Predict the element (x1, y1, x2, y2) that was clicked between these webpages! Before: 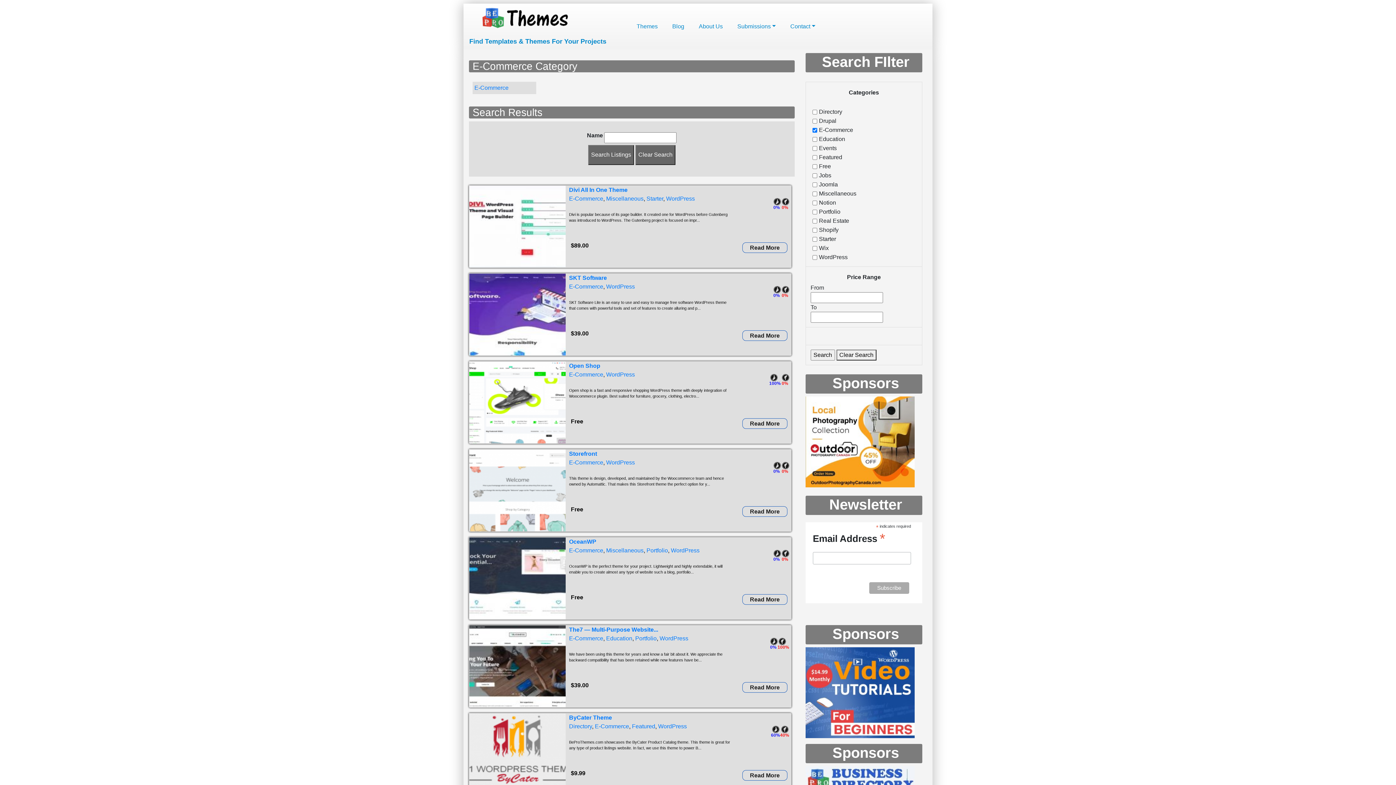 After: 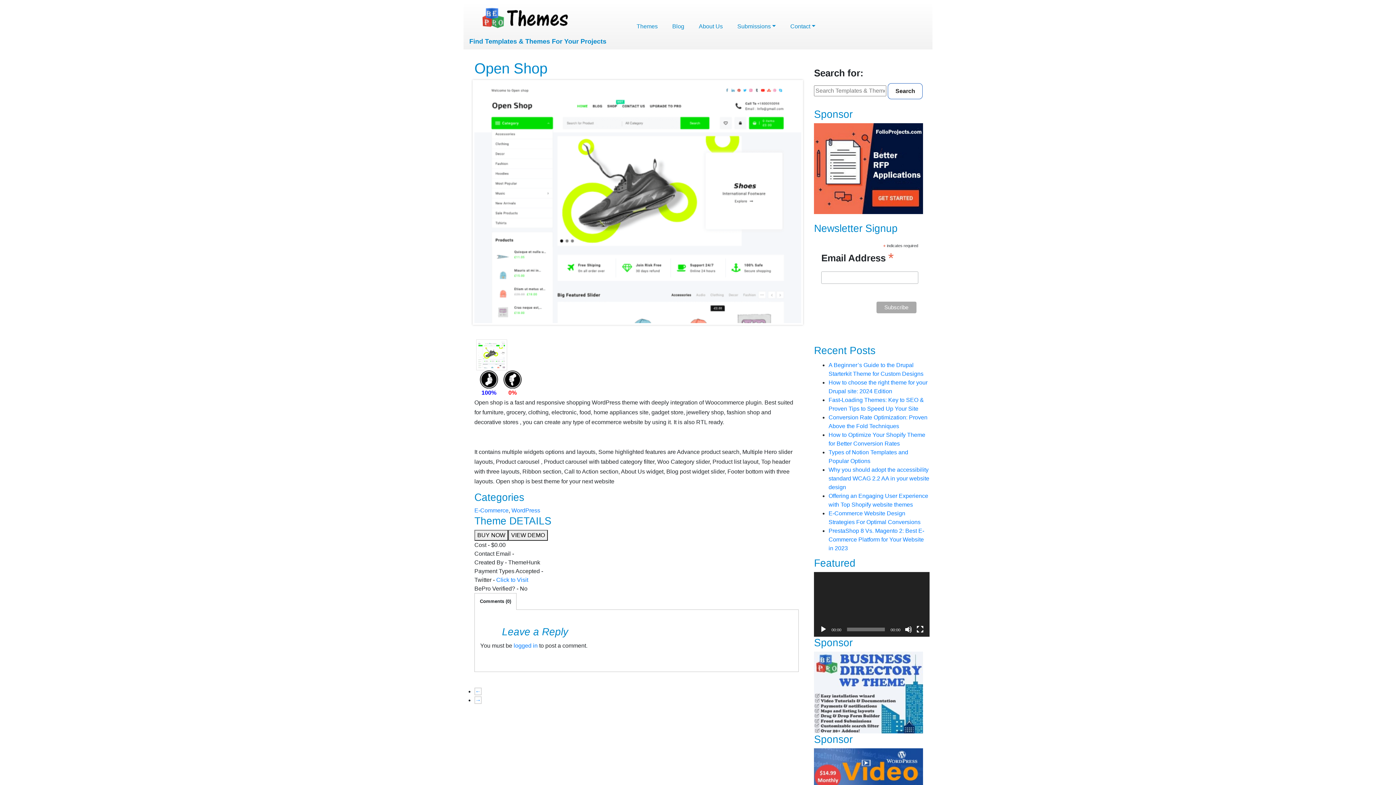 Action: label: Read More bbox: (742, 418, 787, 428)